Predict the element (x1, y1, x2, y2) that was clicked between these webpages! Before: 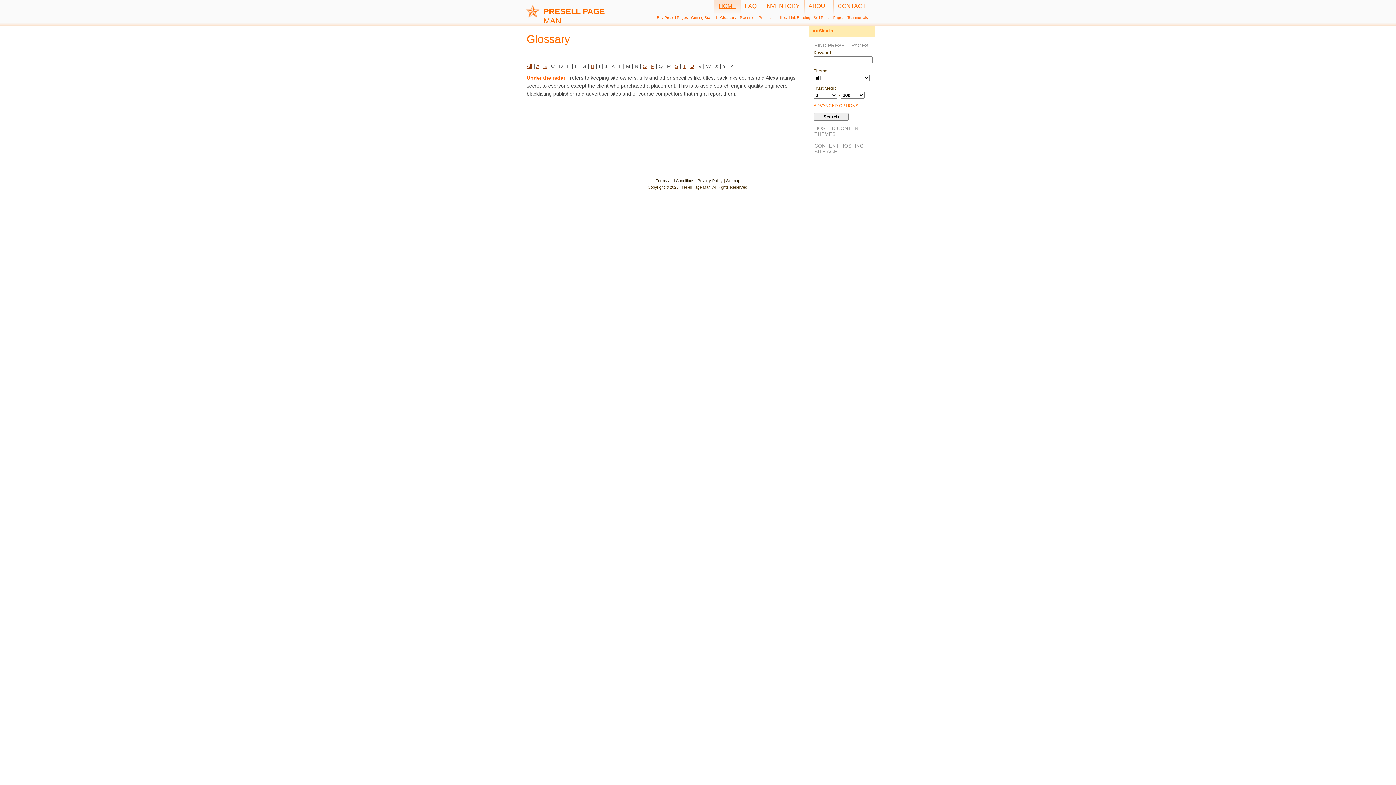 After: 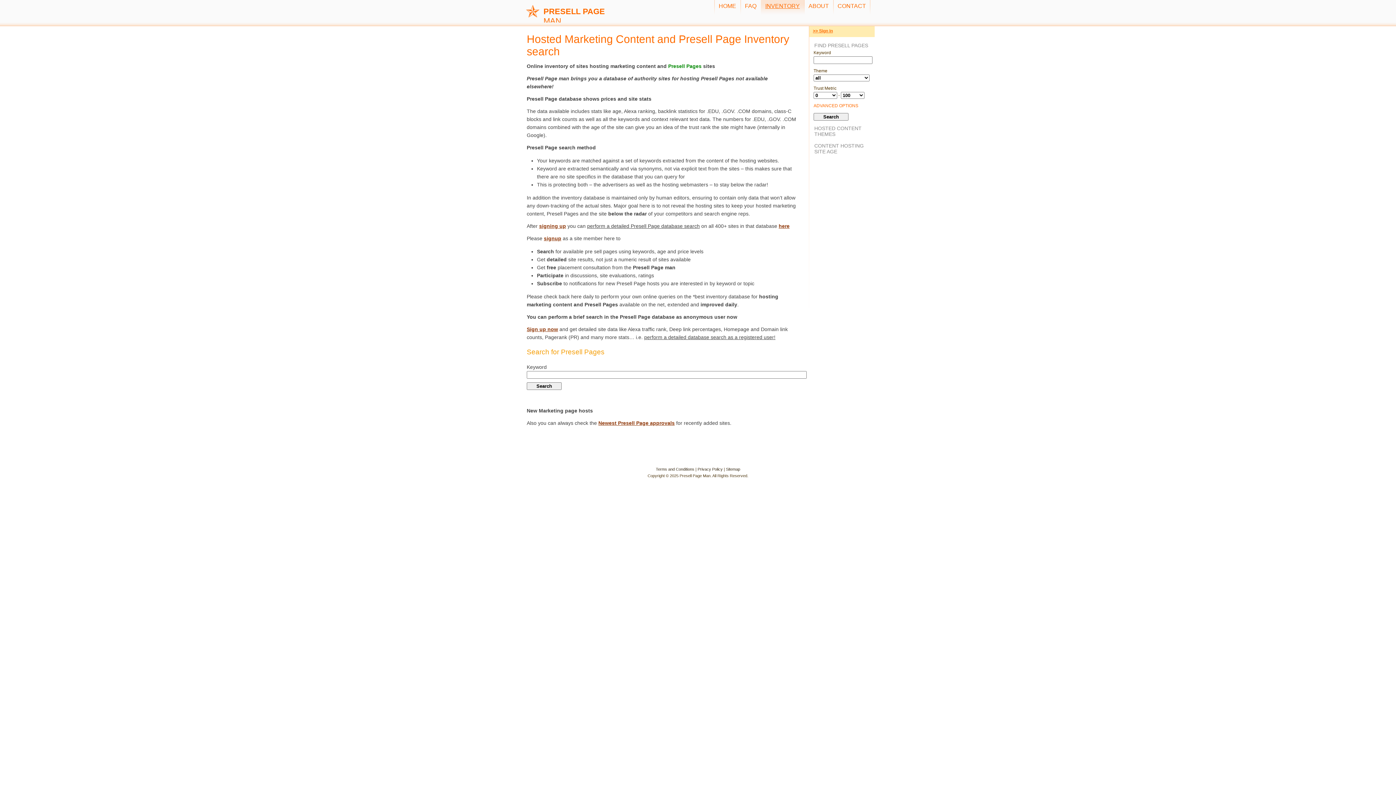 Action: label: INVENTORY bbox: (761, 0, 804, 14)